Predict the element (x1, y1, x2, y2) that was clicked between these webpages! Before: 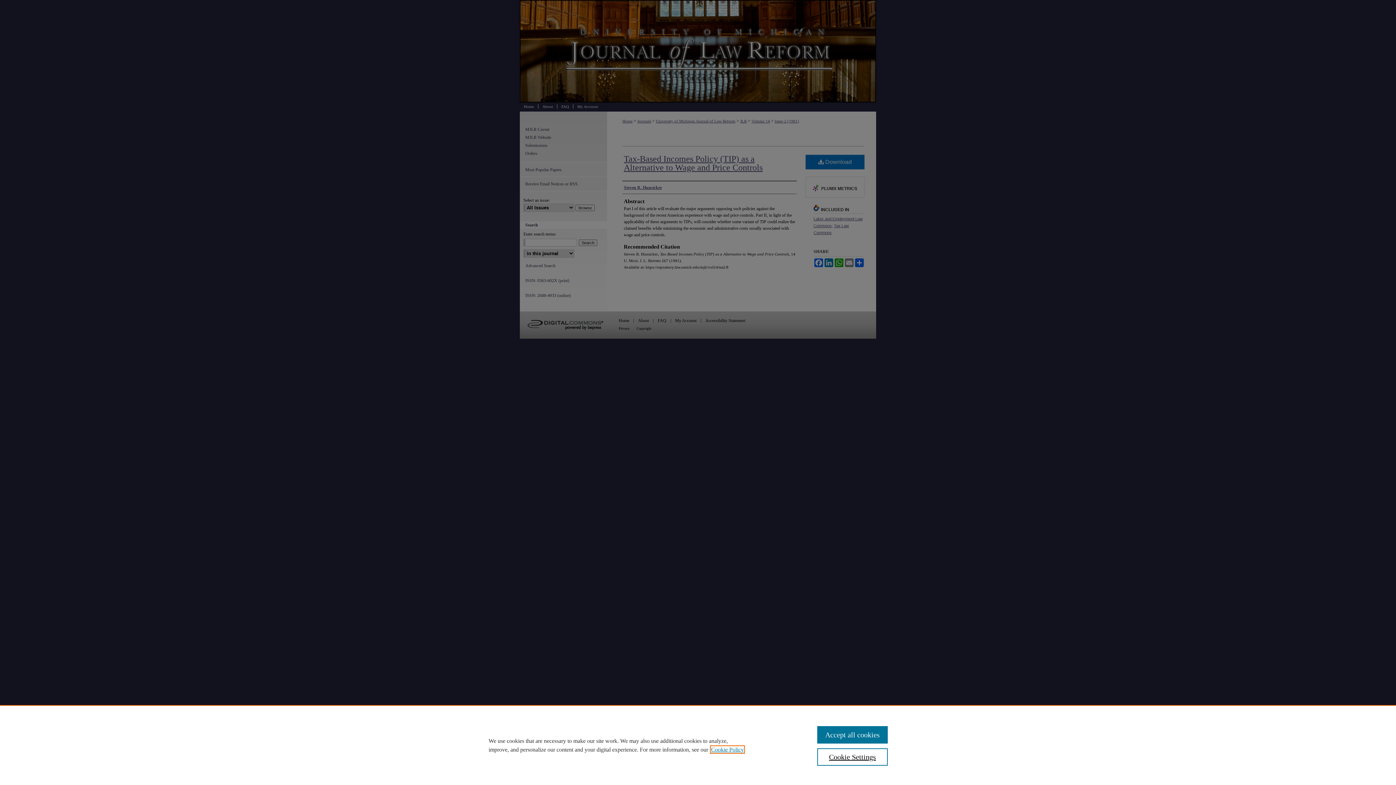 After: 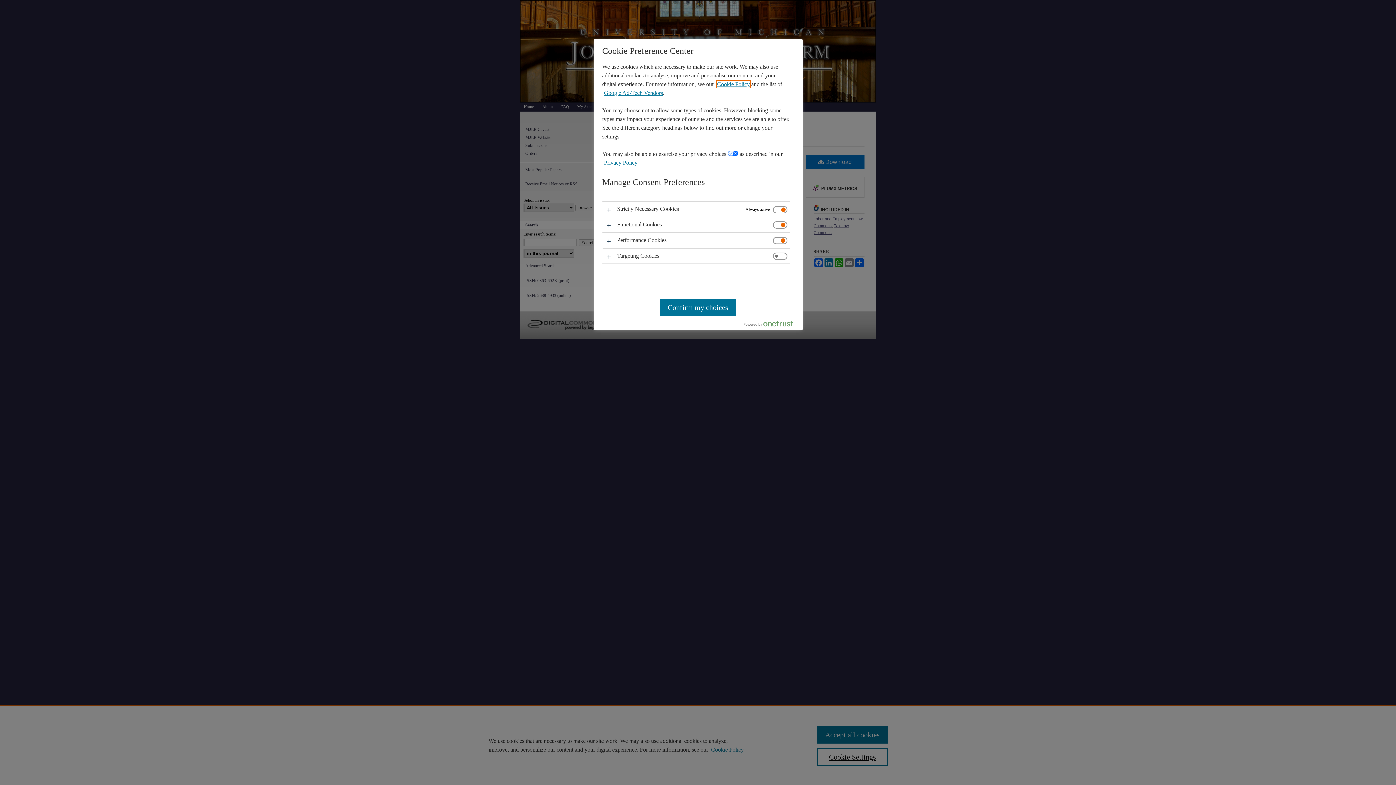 Action: label: Cookie Settings bbox: (817, 748, 887, 766)